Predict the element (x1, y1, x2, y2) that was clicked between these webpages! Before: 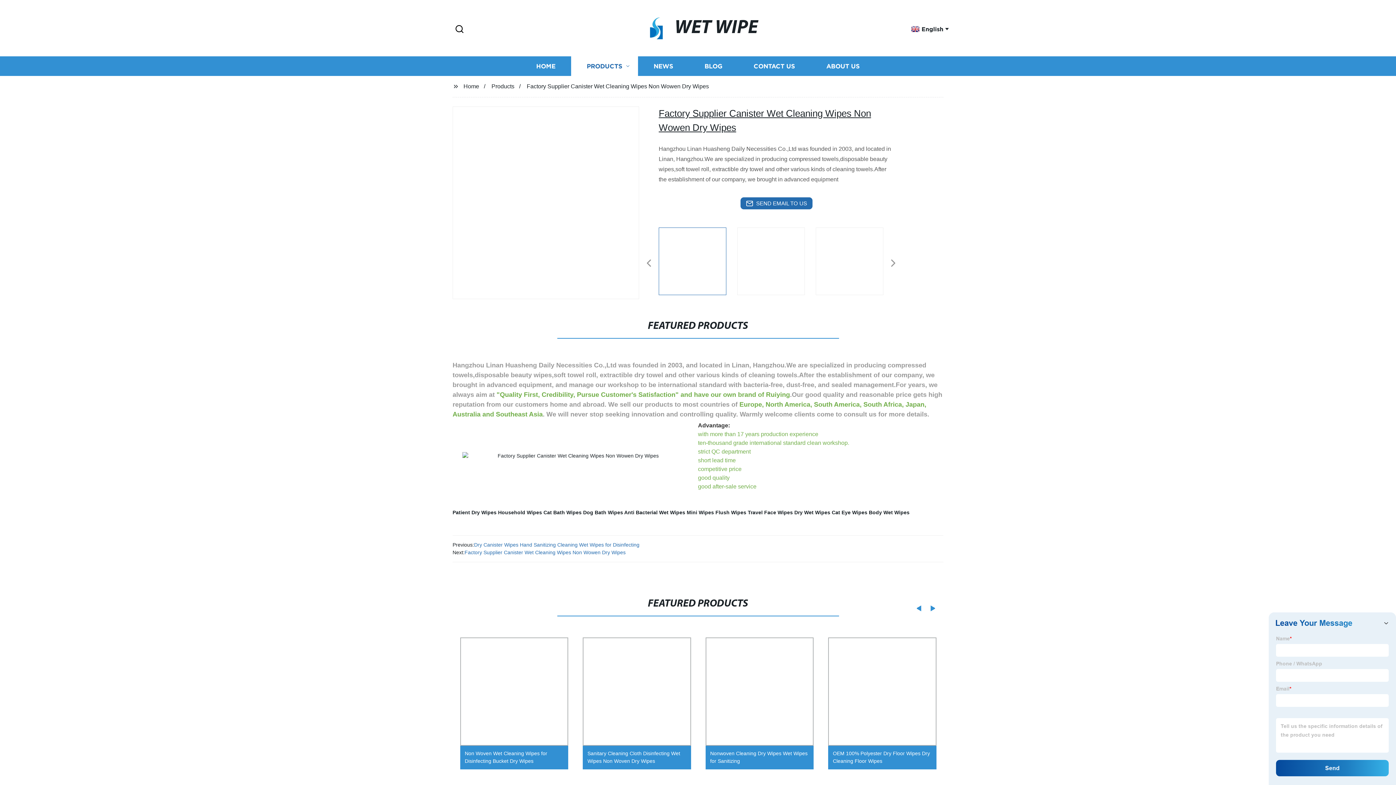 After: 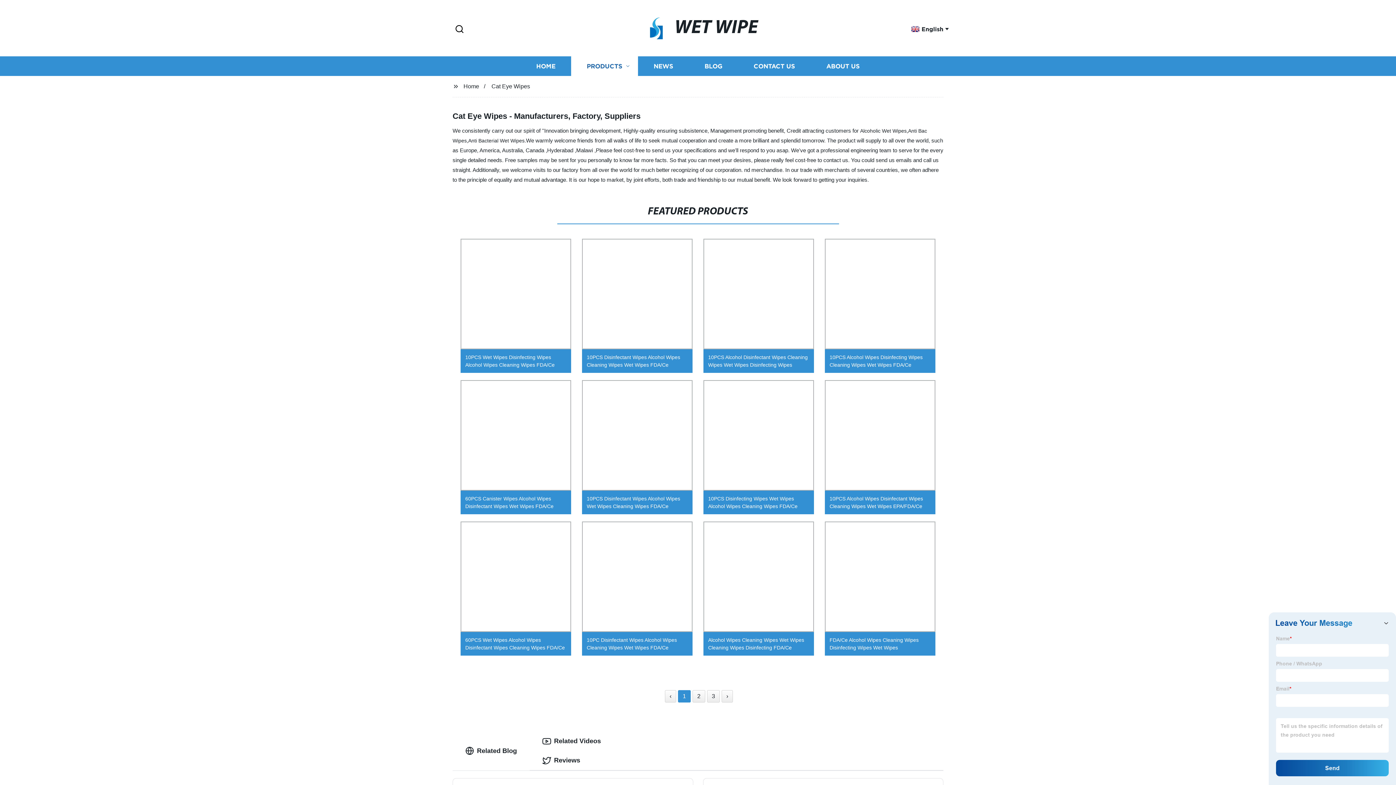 Action: bbox: (832, 509, 867, 515) label: Cat Eye Wipes